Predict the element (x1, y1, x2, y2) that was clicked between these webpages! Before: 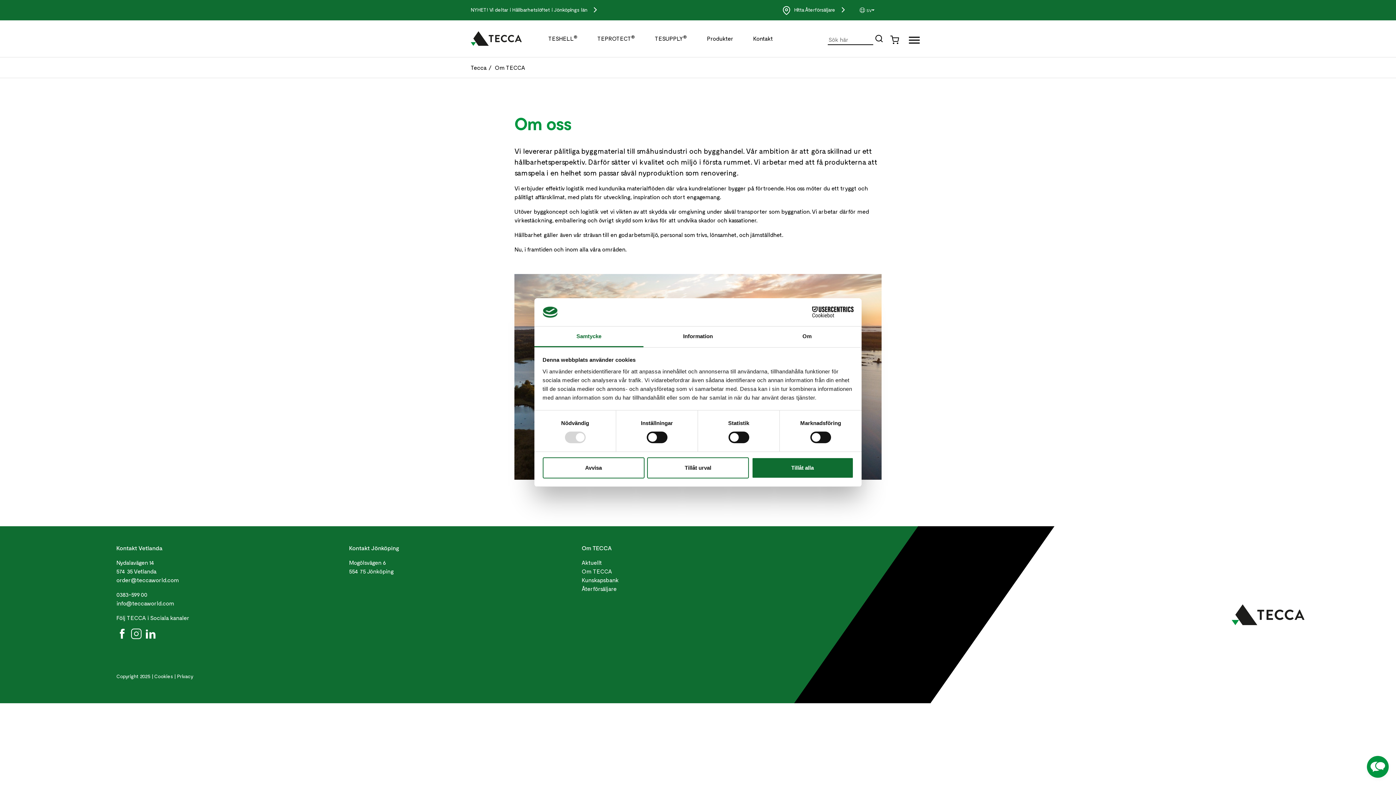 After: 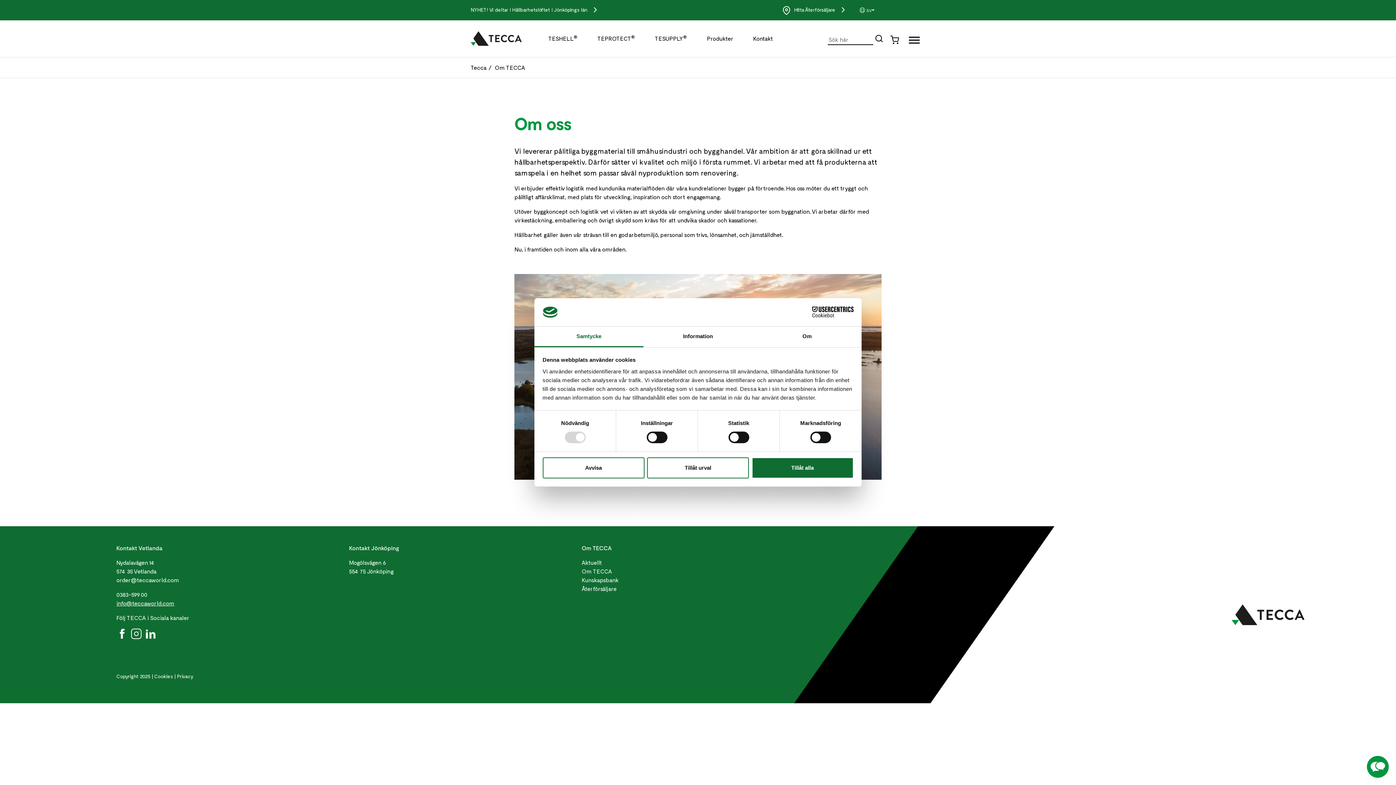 Action: bbox: (116, 600, 174, 607) label: info@teccaworld.com